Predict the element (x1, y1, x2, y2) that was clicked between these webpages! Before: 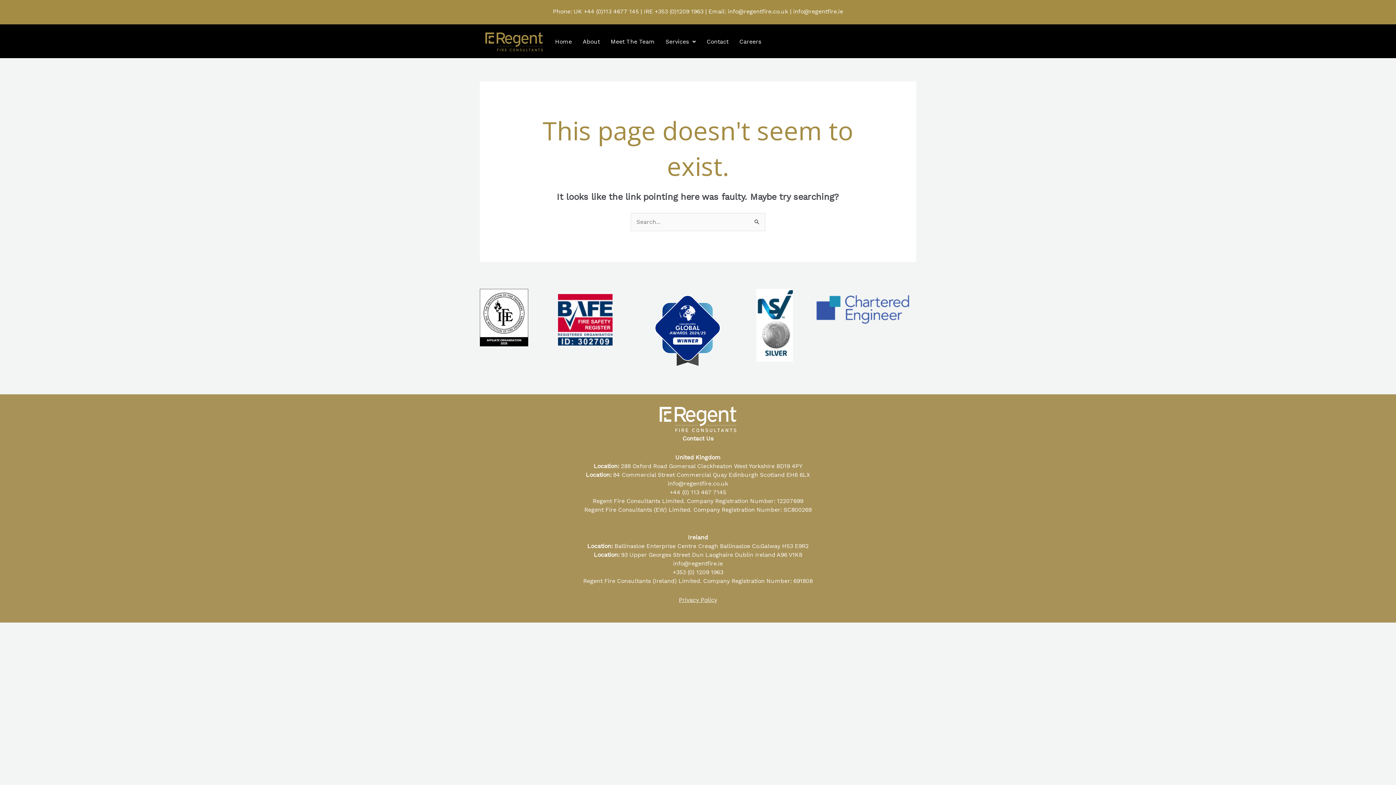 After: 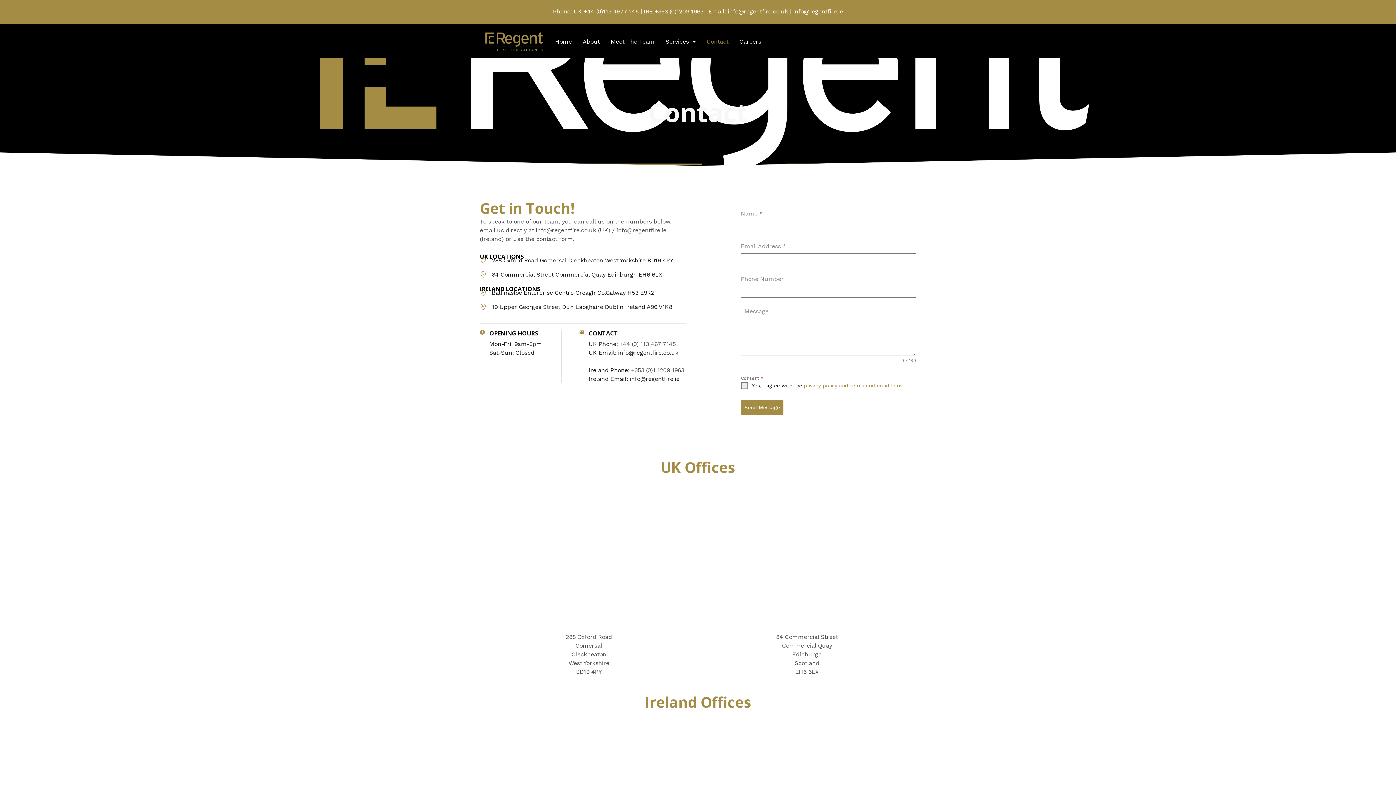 Action: label: Contact bbox: (701, 33, 734, 50)